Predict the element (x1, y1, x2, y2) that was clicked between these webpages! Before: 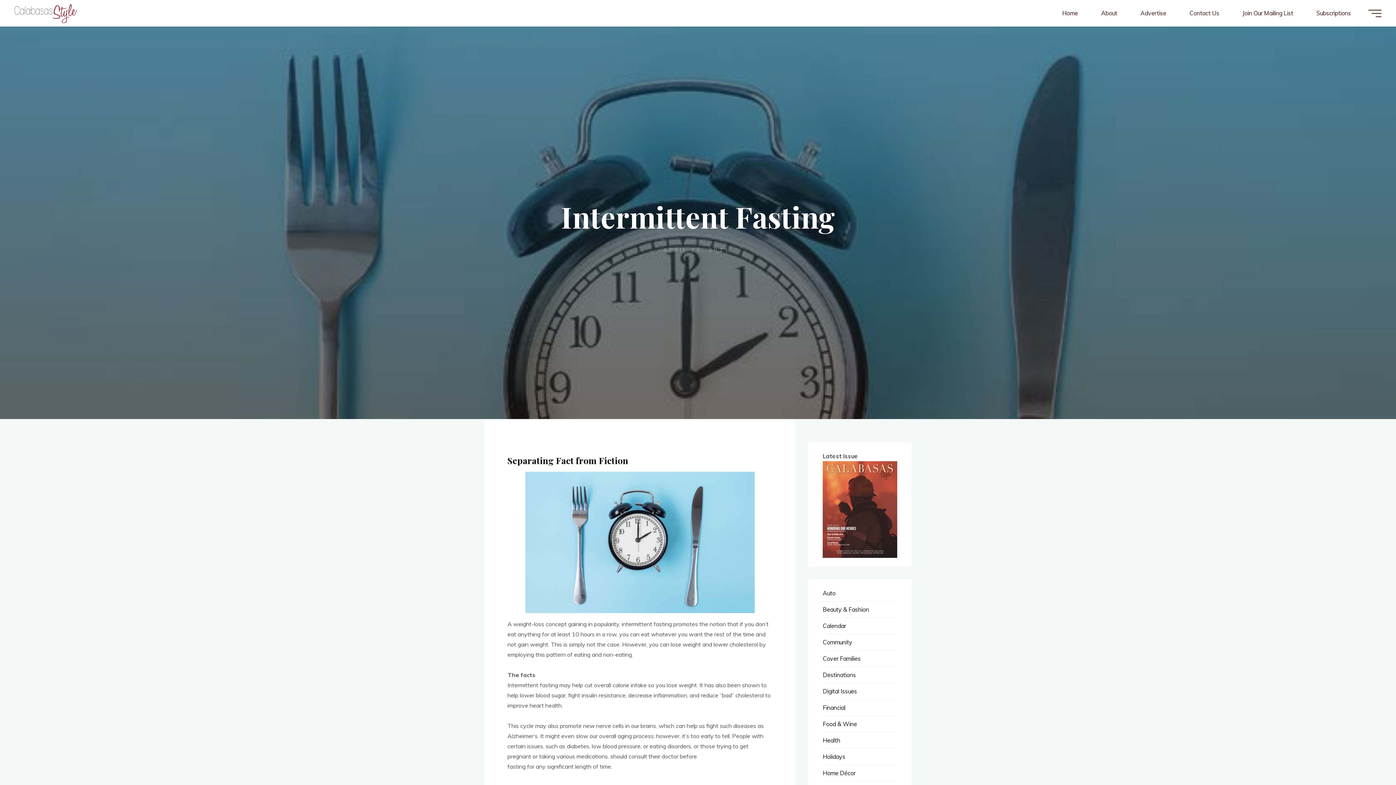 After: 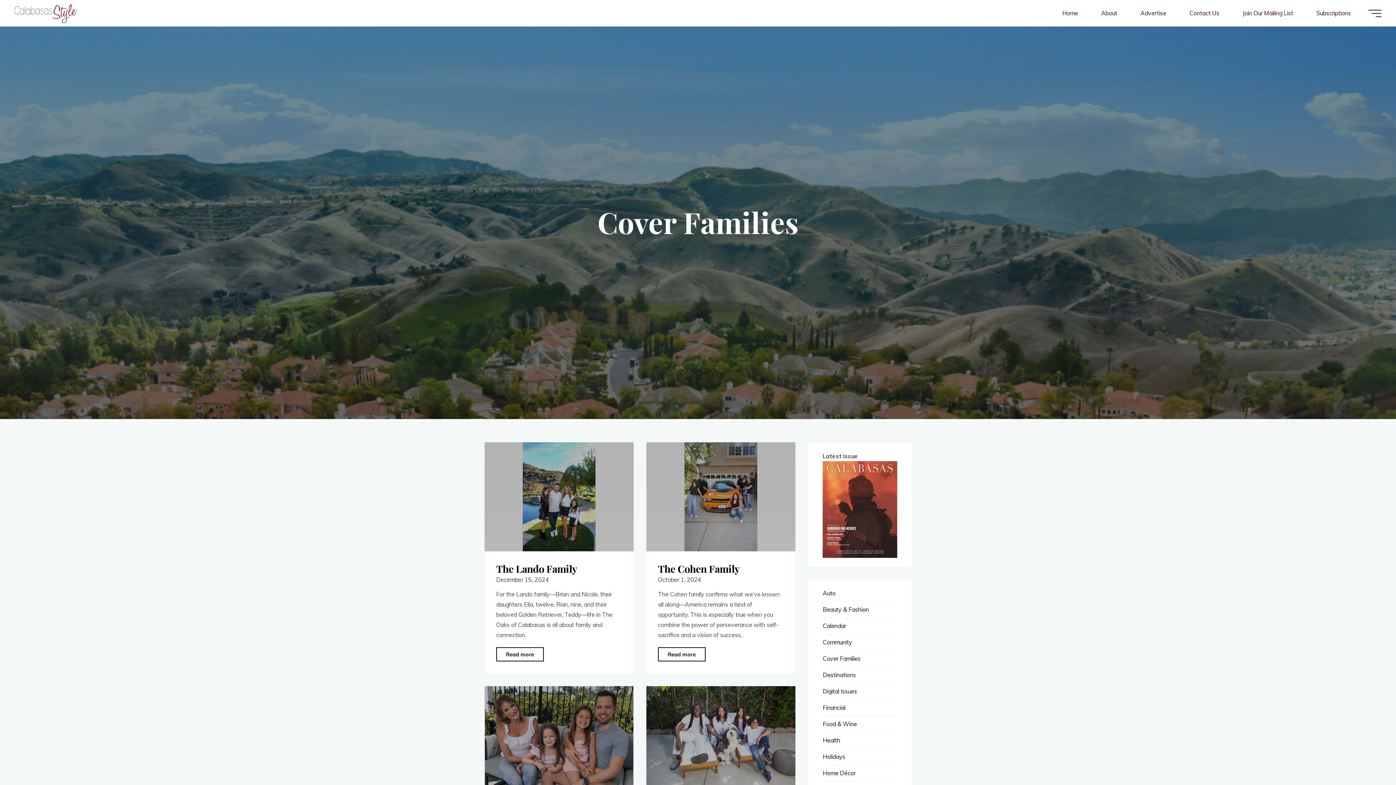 Action: bbox: (823, 655, 860, 662) label: Cover Families